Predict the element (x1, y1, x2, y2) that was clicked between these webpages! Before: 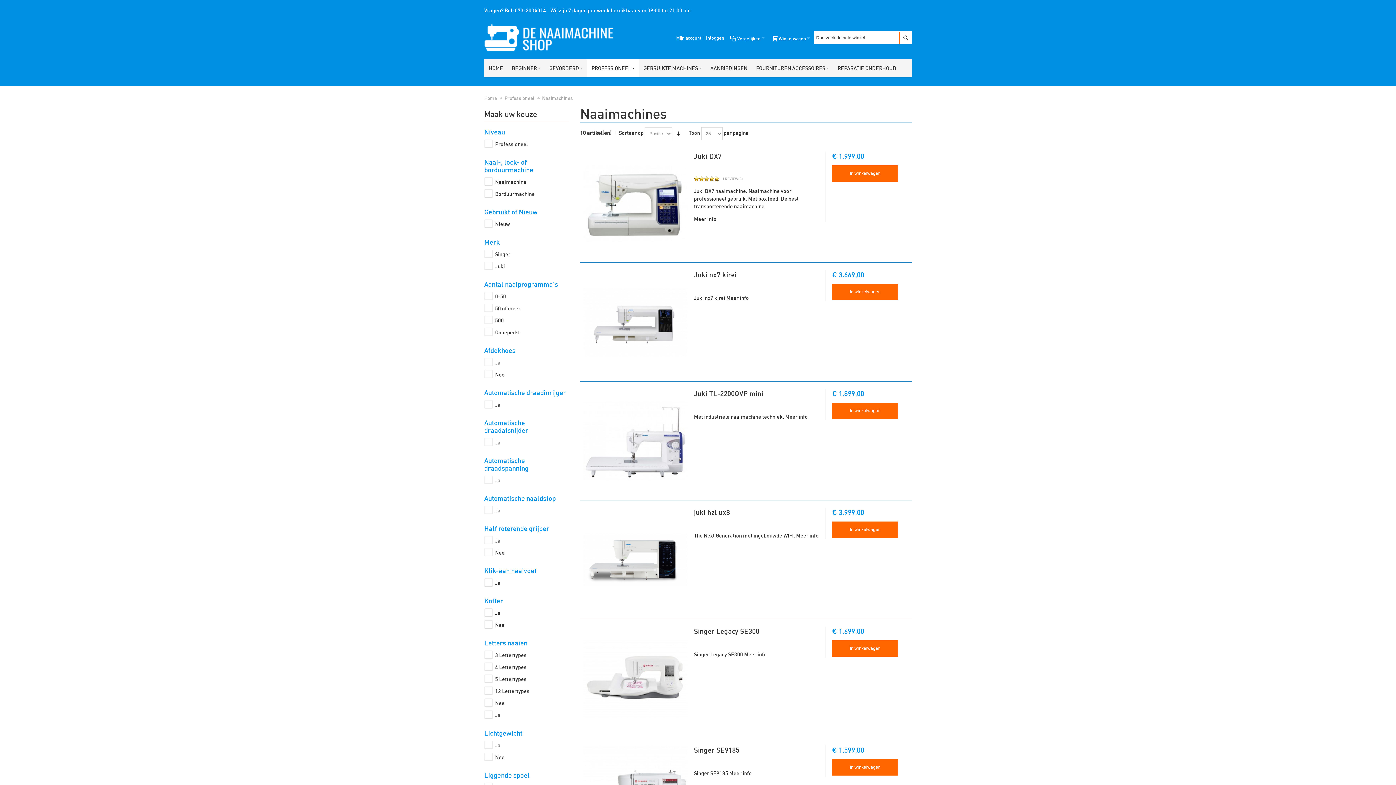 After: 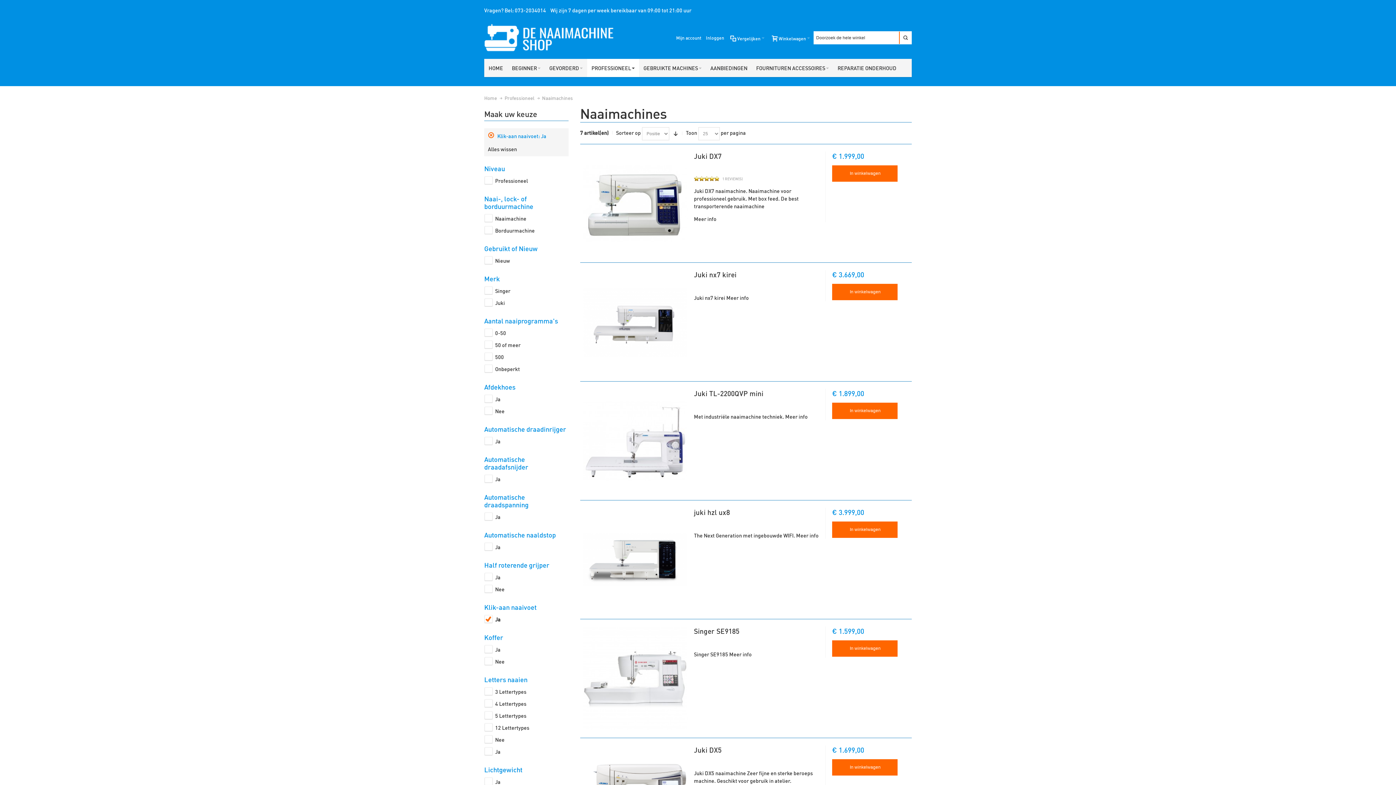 Action: label: Ja bbox: (484, 576, 500, 588)